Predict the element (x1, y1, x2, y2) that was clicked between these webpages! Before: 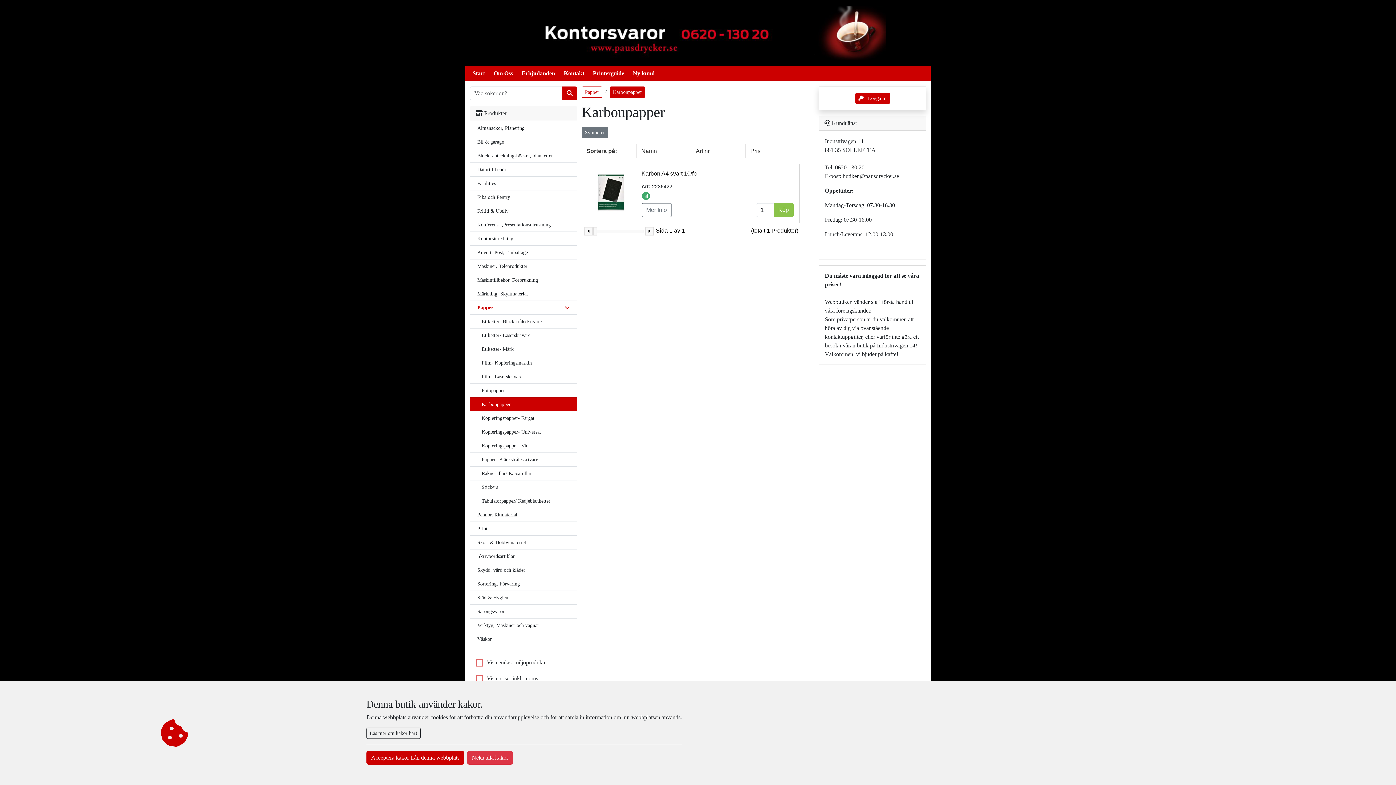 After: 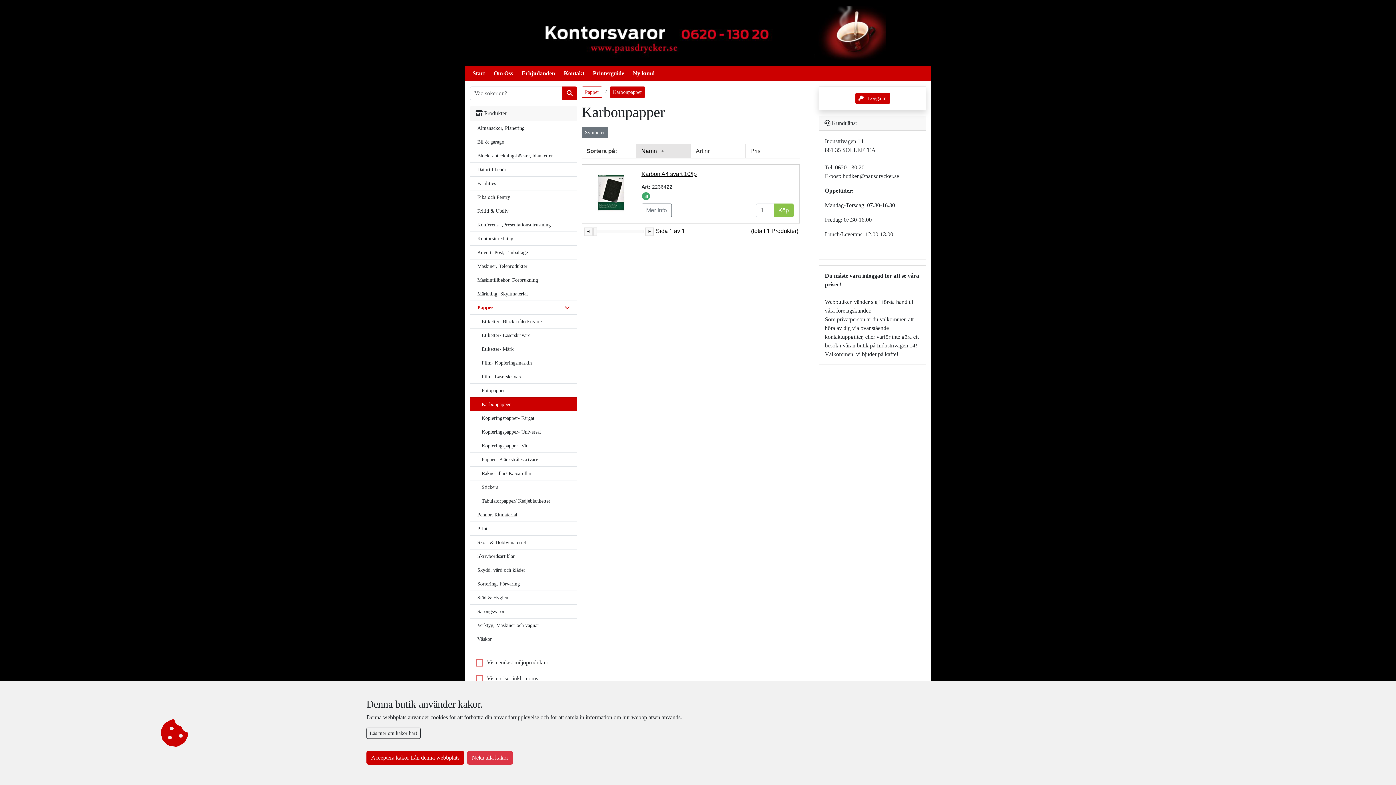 Action: bbox: (641, 148, 657, 154) label: Namn